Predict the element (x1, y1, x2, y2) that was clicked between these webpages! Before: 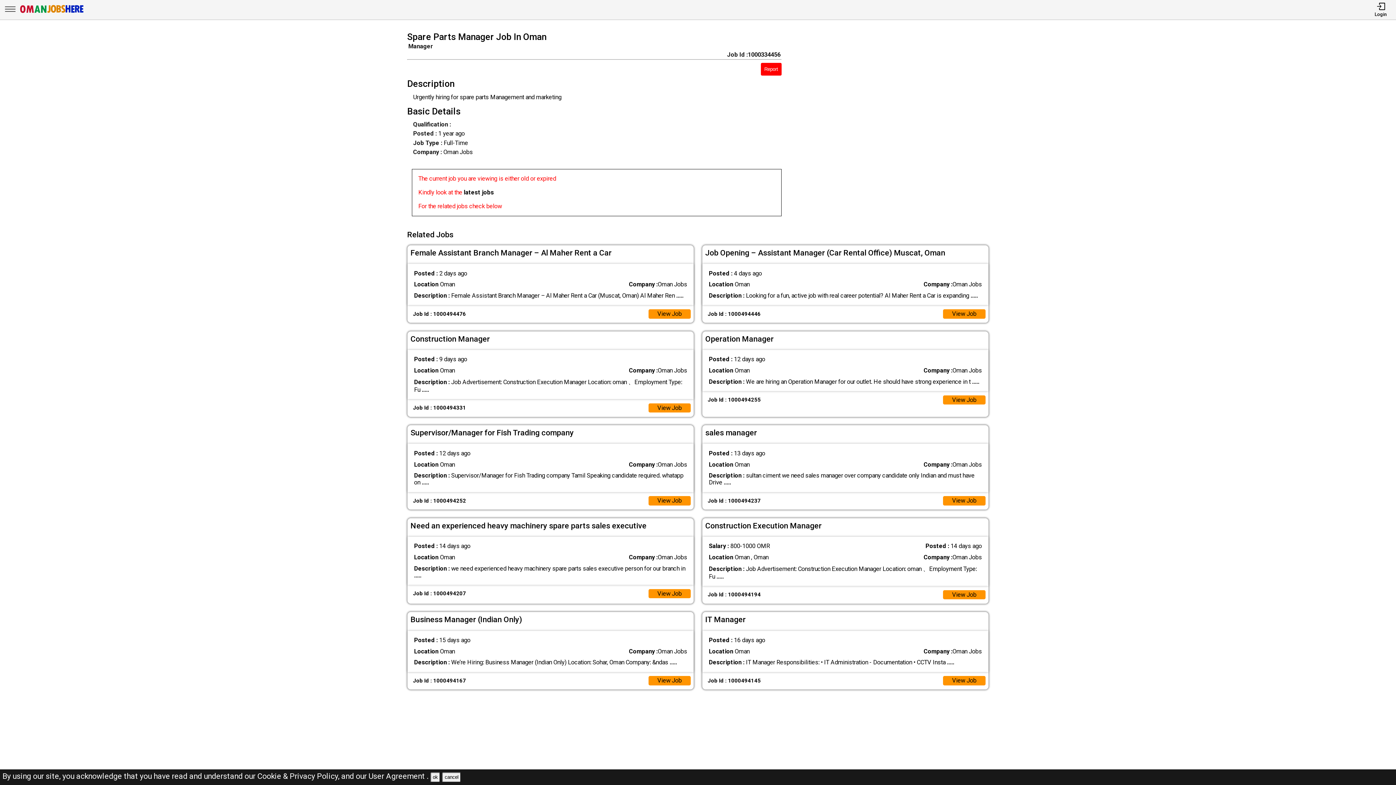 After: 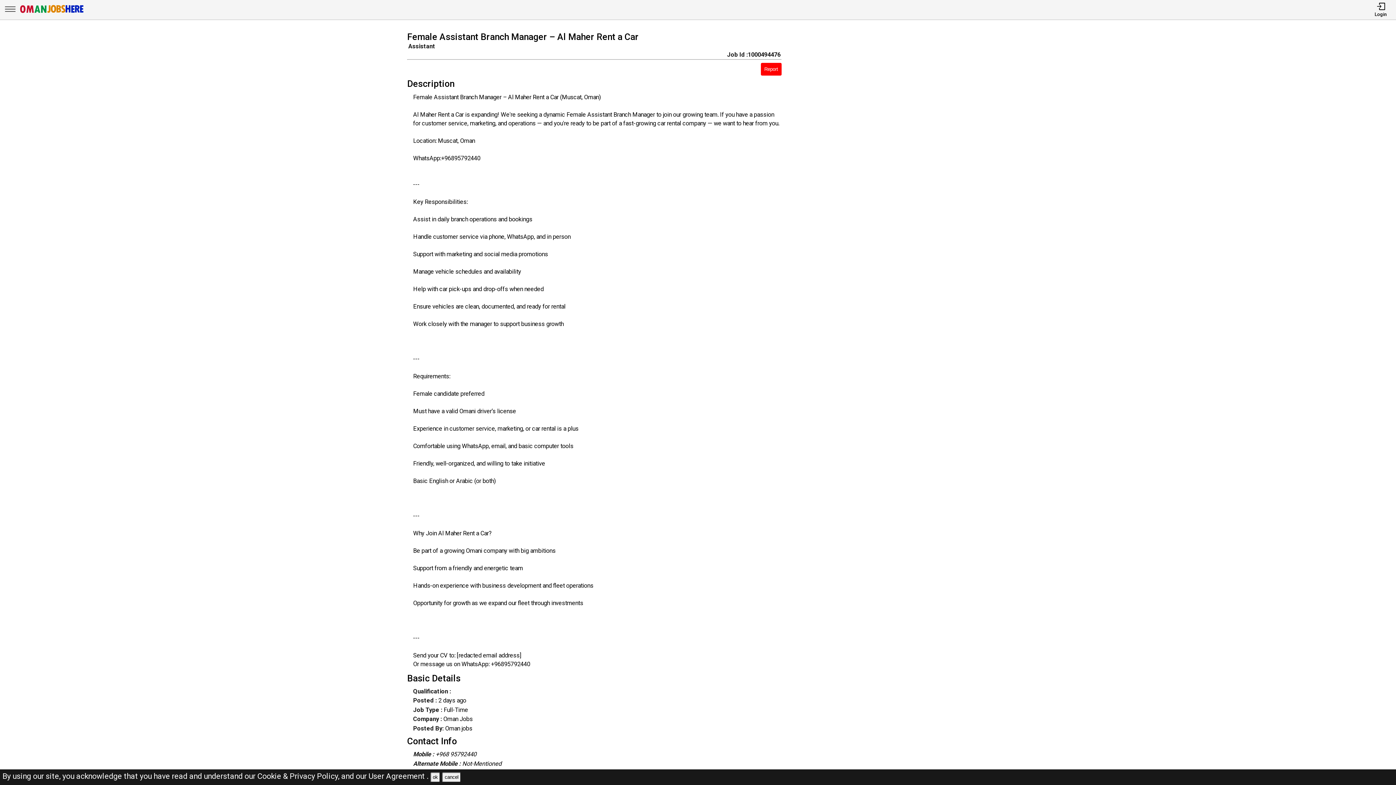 Action: bbox: (648, 309, 690, 318) label: View Job